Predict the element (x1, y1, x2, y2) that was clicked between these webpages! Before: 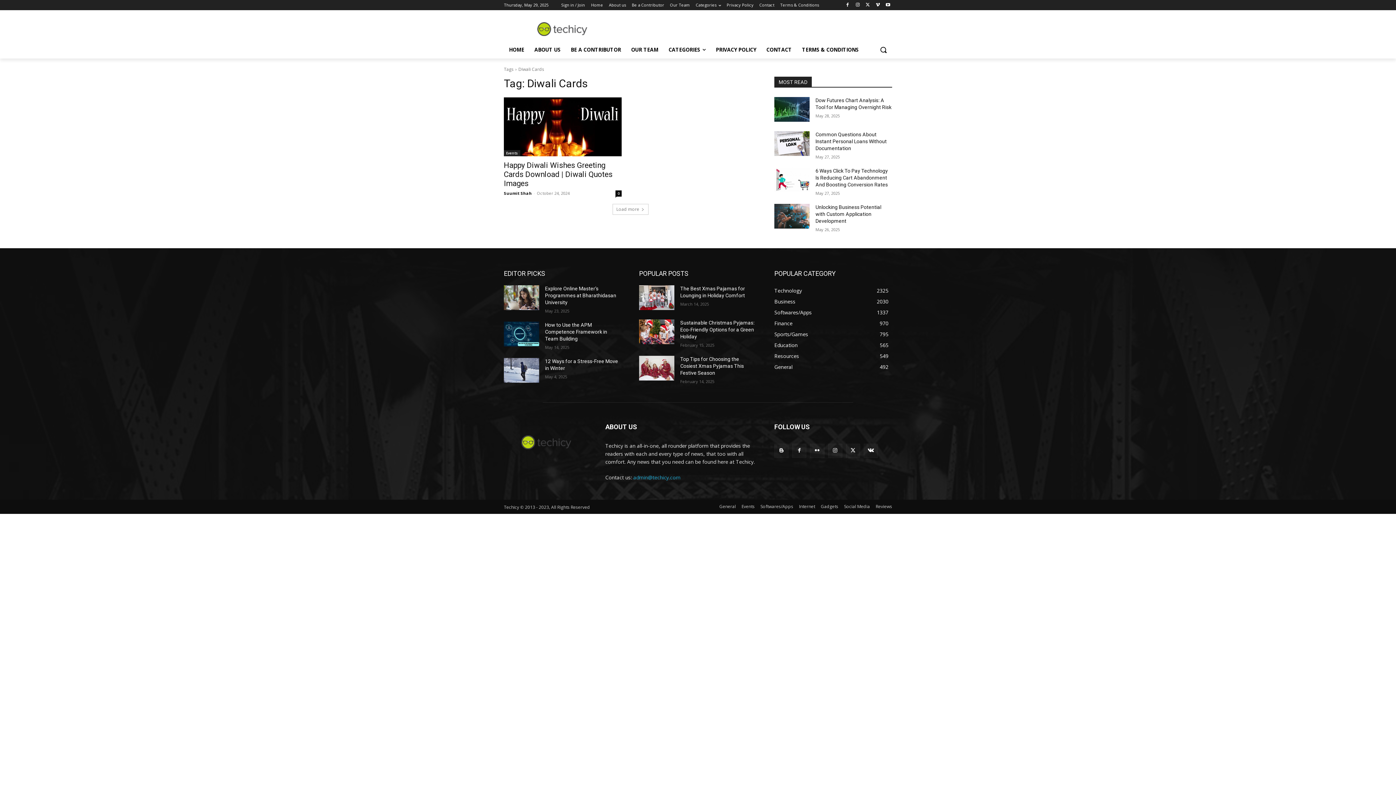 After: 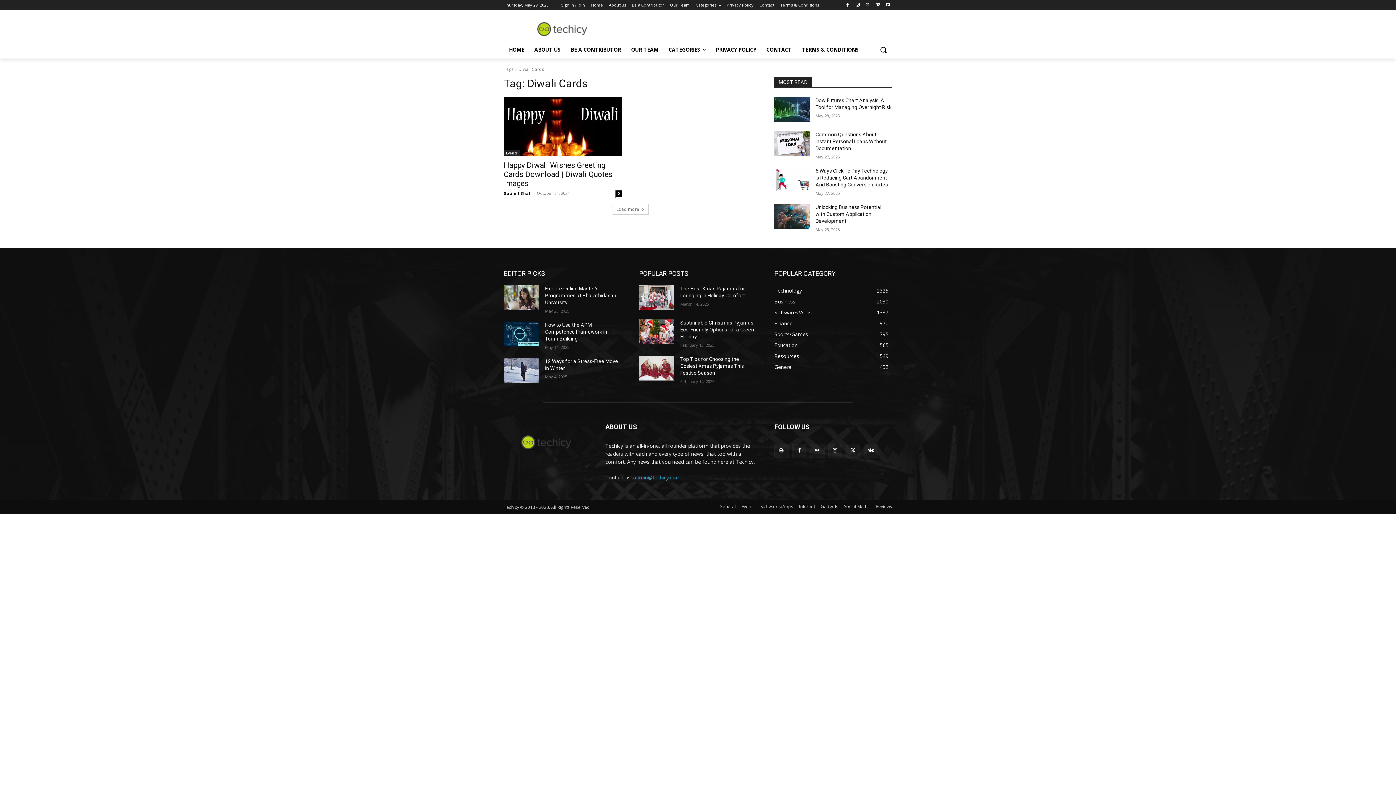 Action: bbox: (633, 474, 680, 481) label: admin@techicy.com